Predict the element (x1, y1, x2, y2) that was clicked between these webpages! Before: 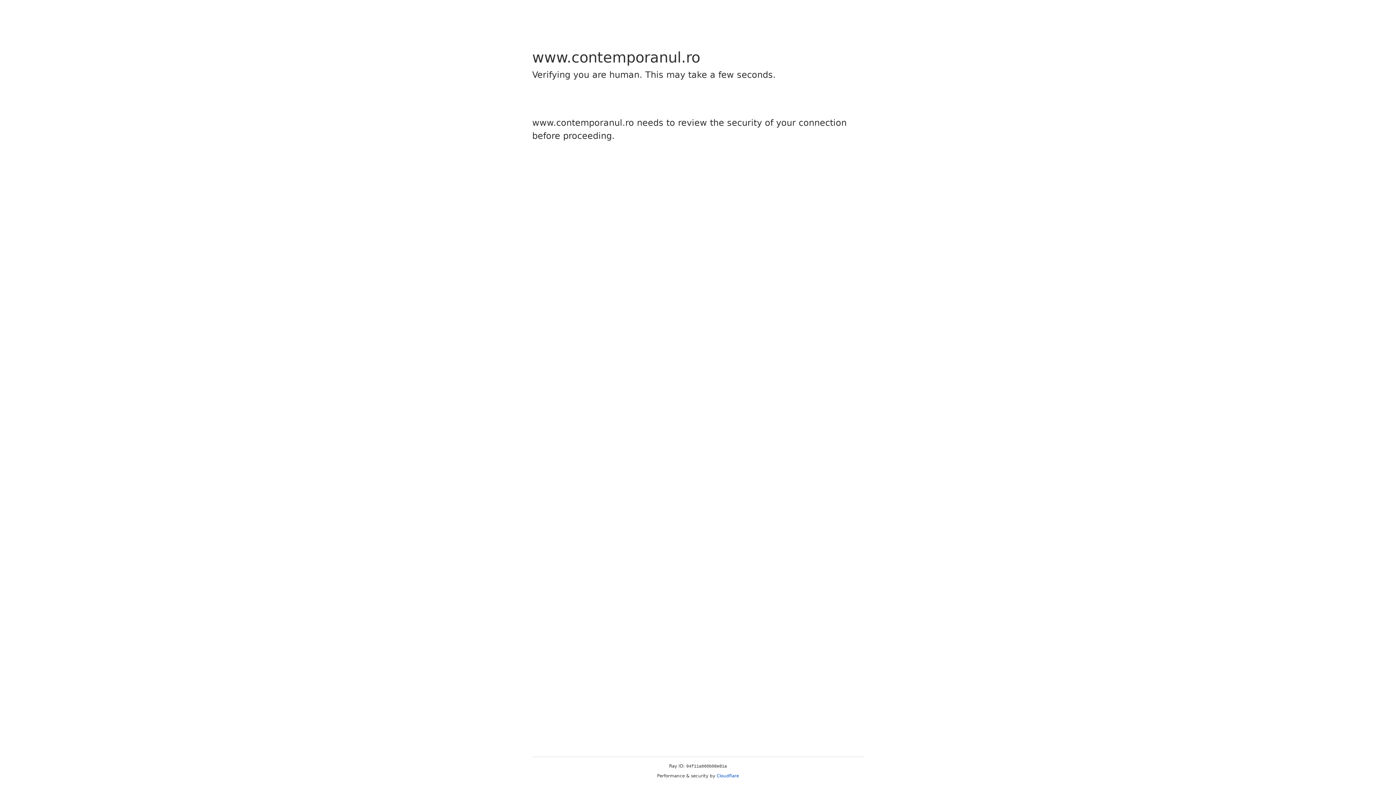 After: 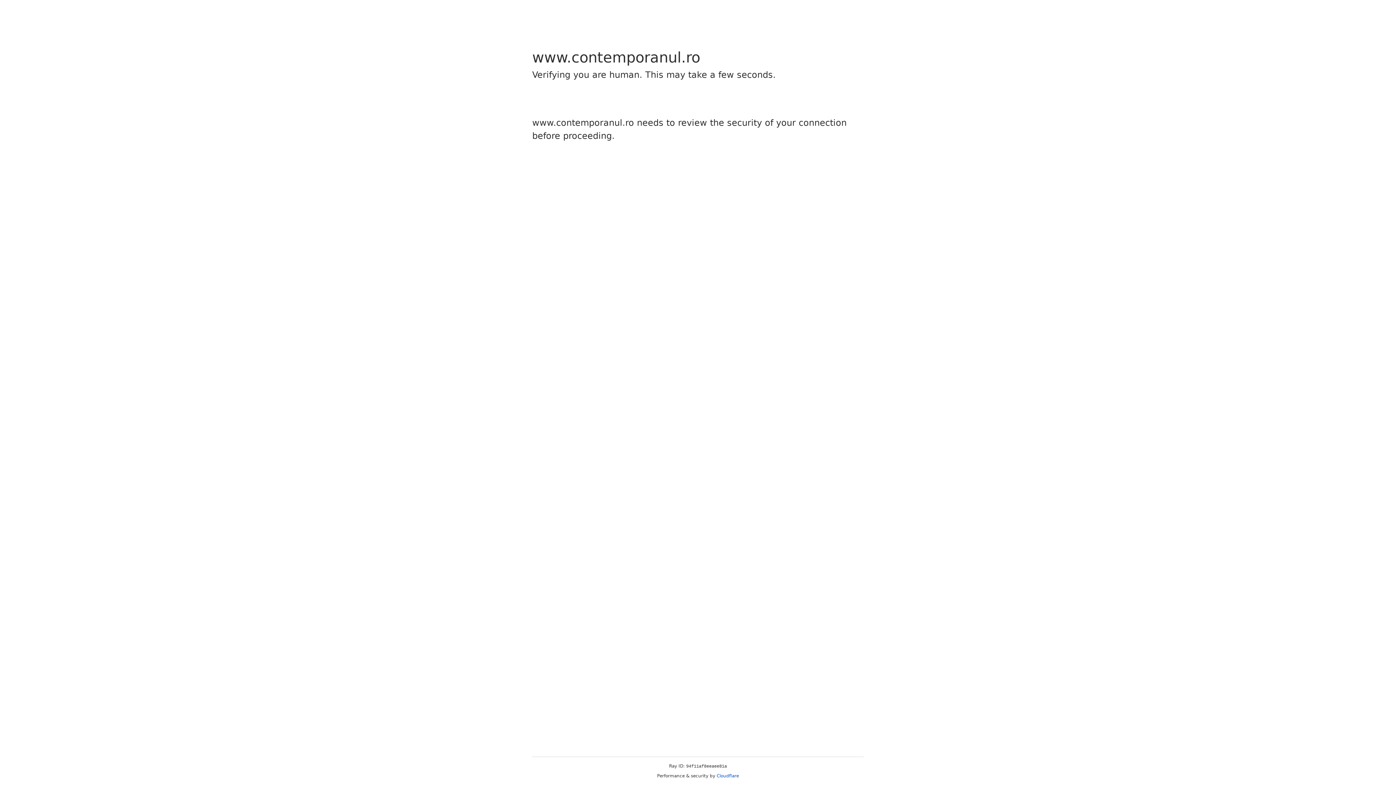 Action: label: Cloudflare bbox: (716, 773, 739, 778)